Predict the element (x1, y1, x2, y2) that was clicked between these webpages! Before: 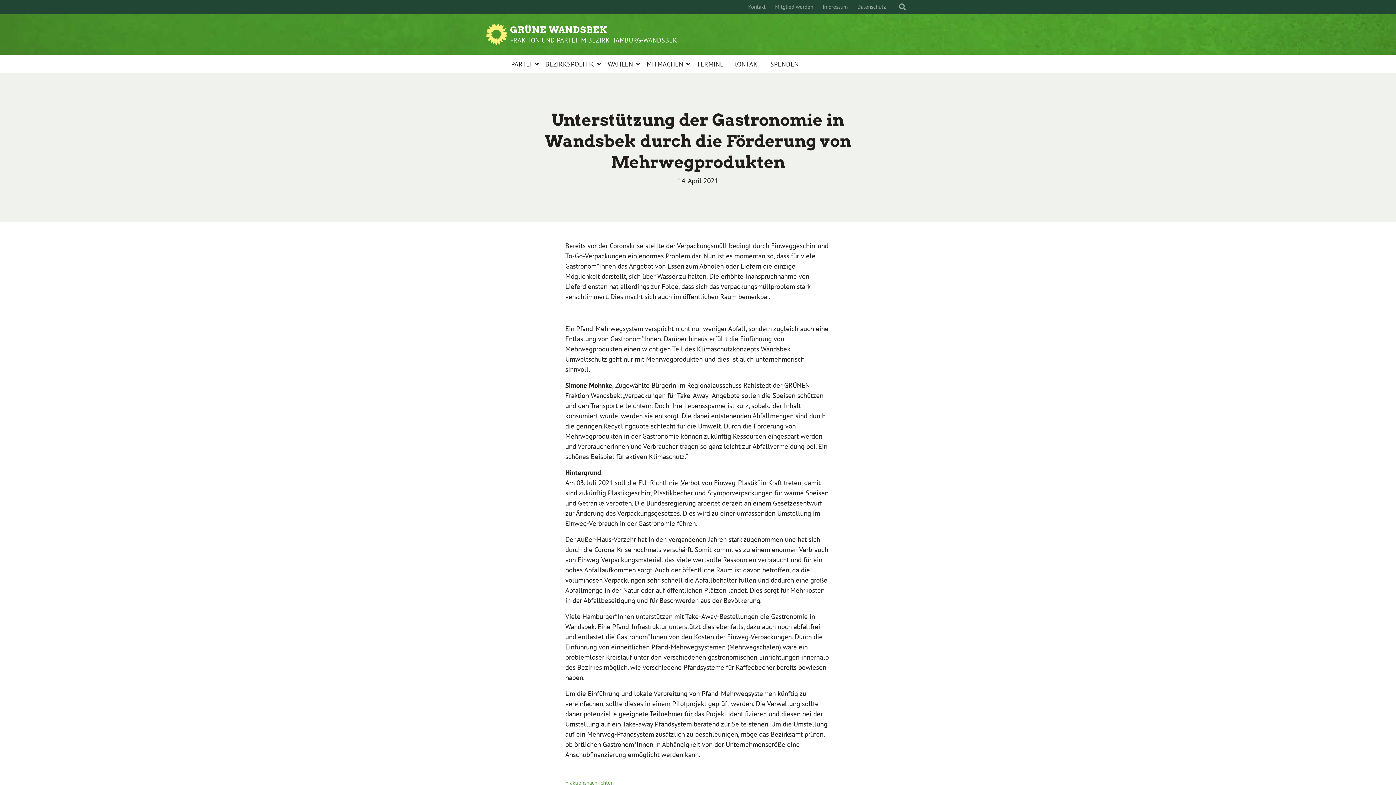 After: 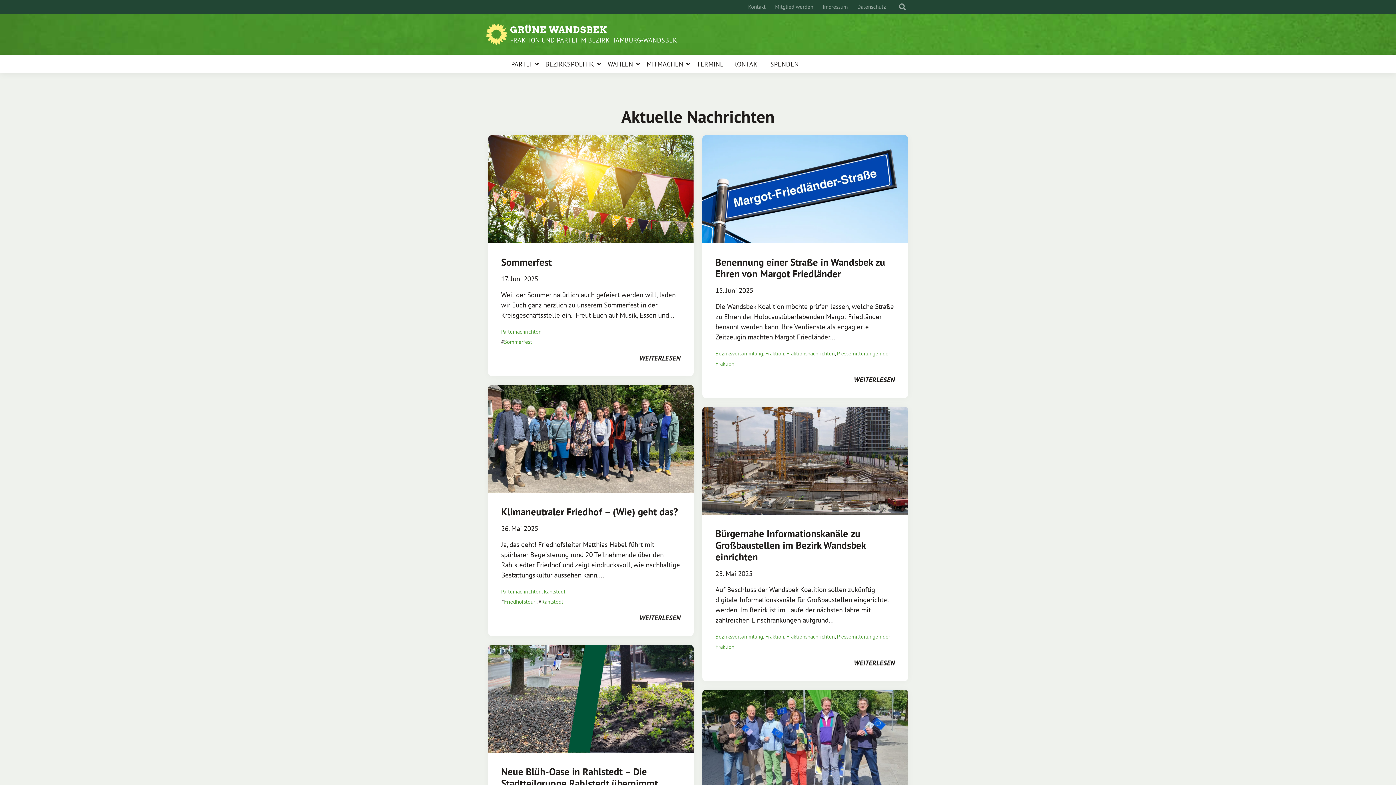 Action: bbox: (485, 23, 510, 45)